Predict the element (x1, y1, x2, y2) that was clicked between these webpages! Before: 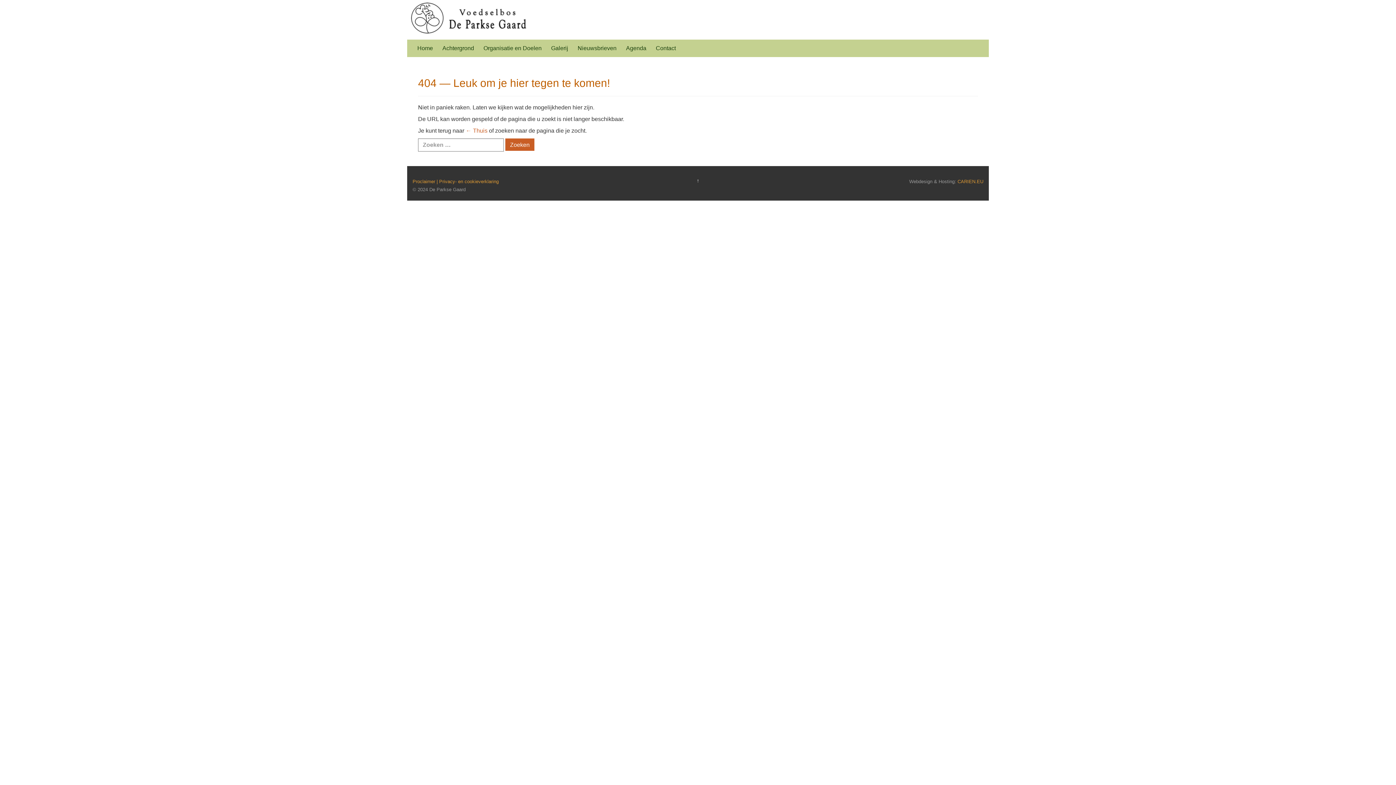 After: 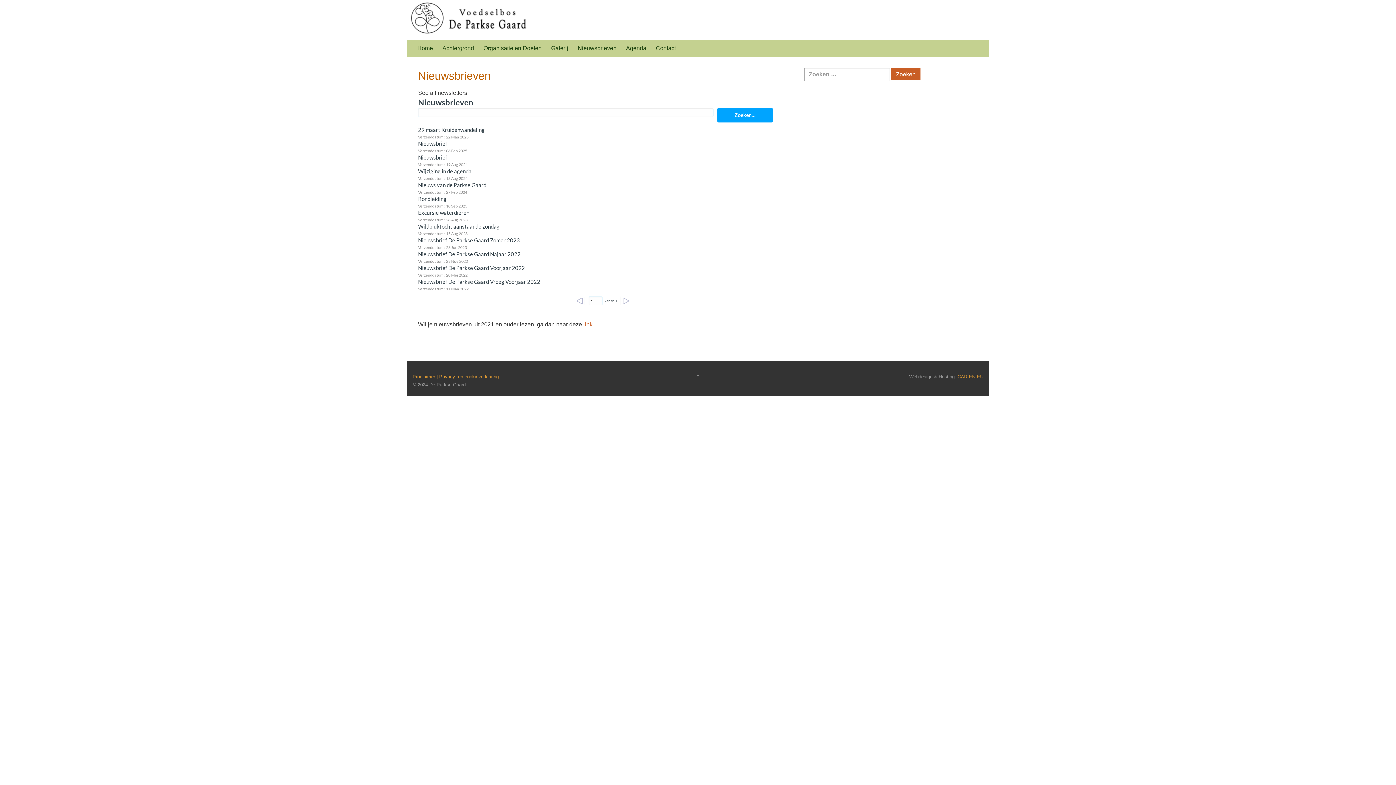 Action: bbox: (577, 45, 616, 51) label: Nieuwsbrieven